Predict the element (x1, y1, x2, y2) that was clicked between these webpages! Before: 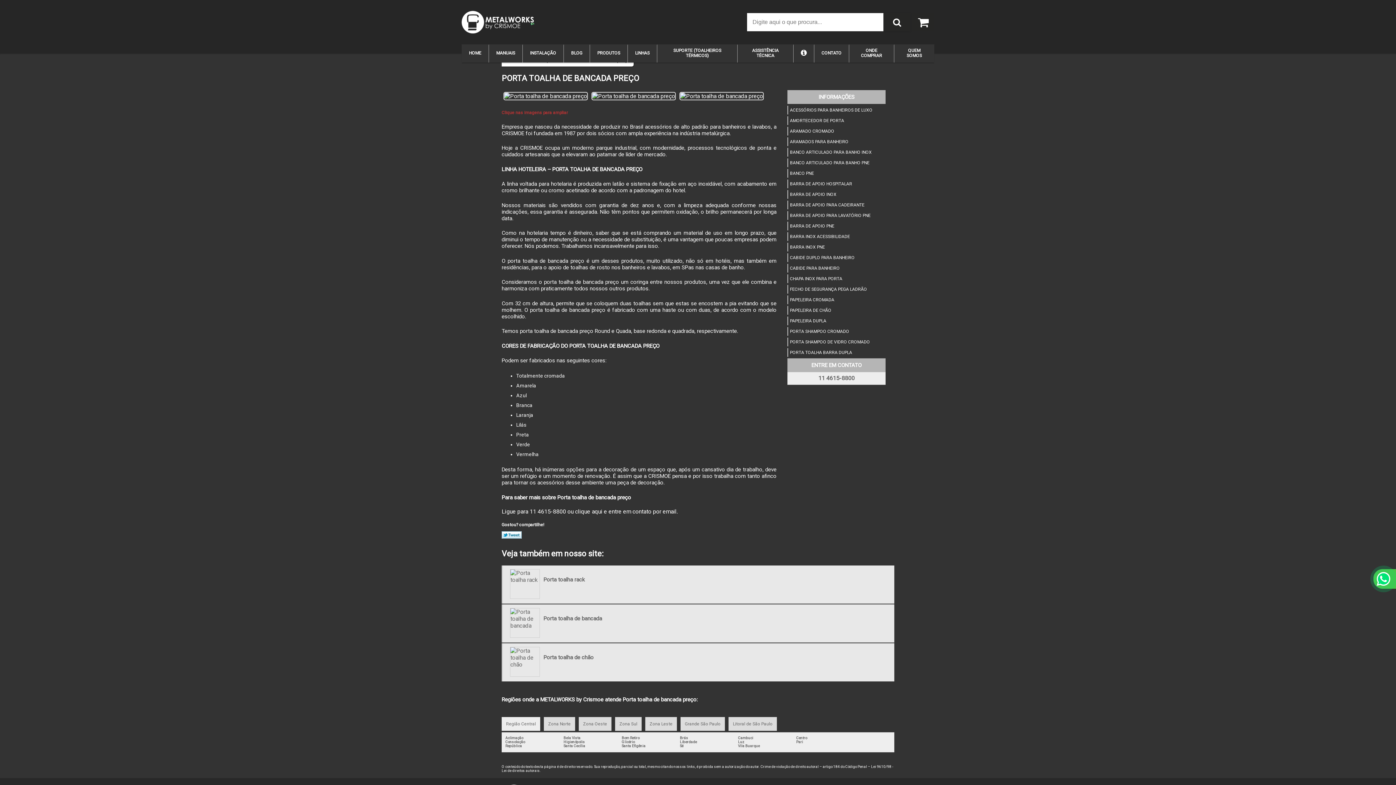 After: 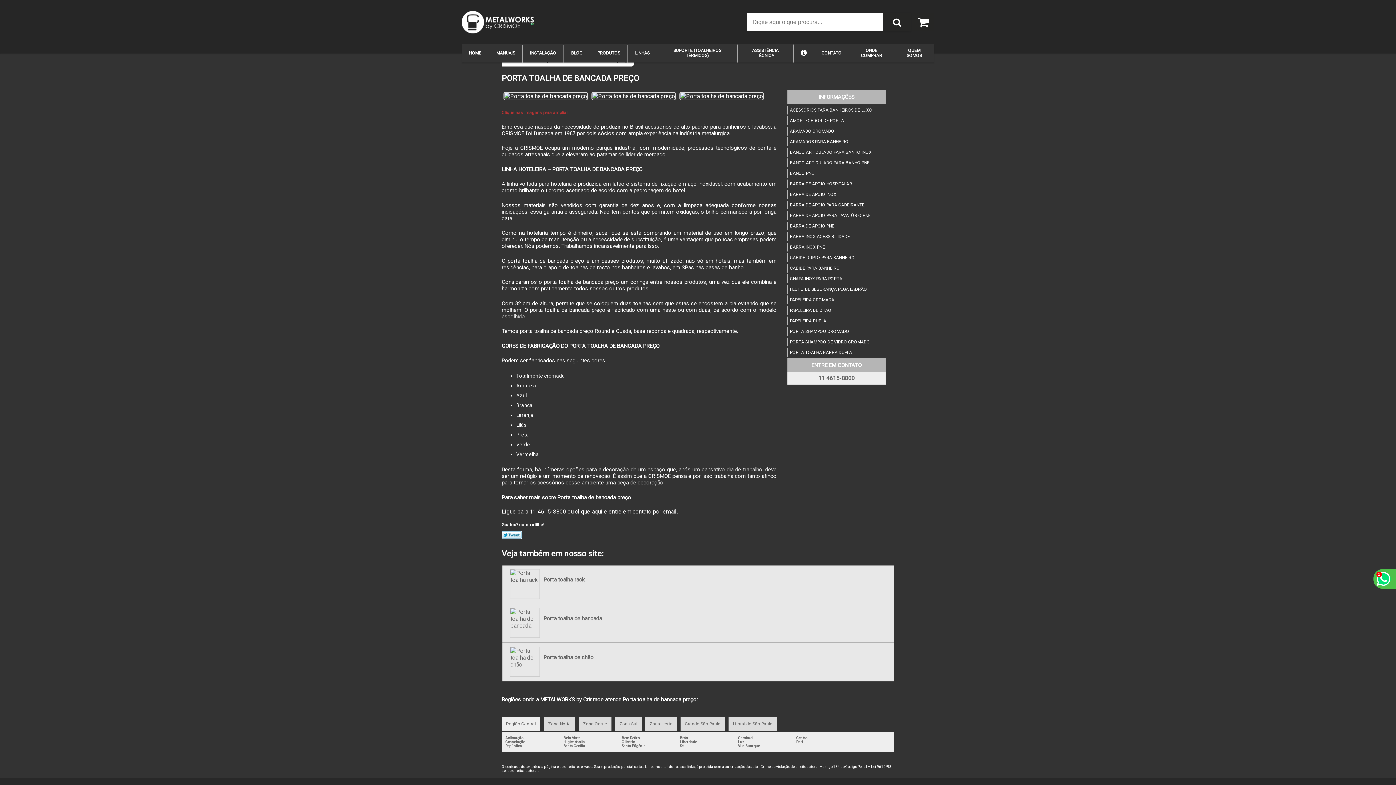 Action: bbox: (883, 13, 910, 31)